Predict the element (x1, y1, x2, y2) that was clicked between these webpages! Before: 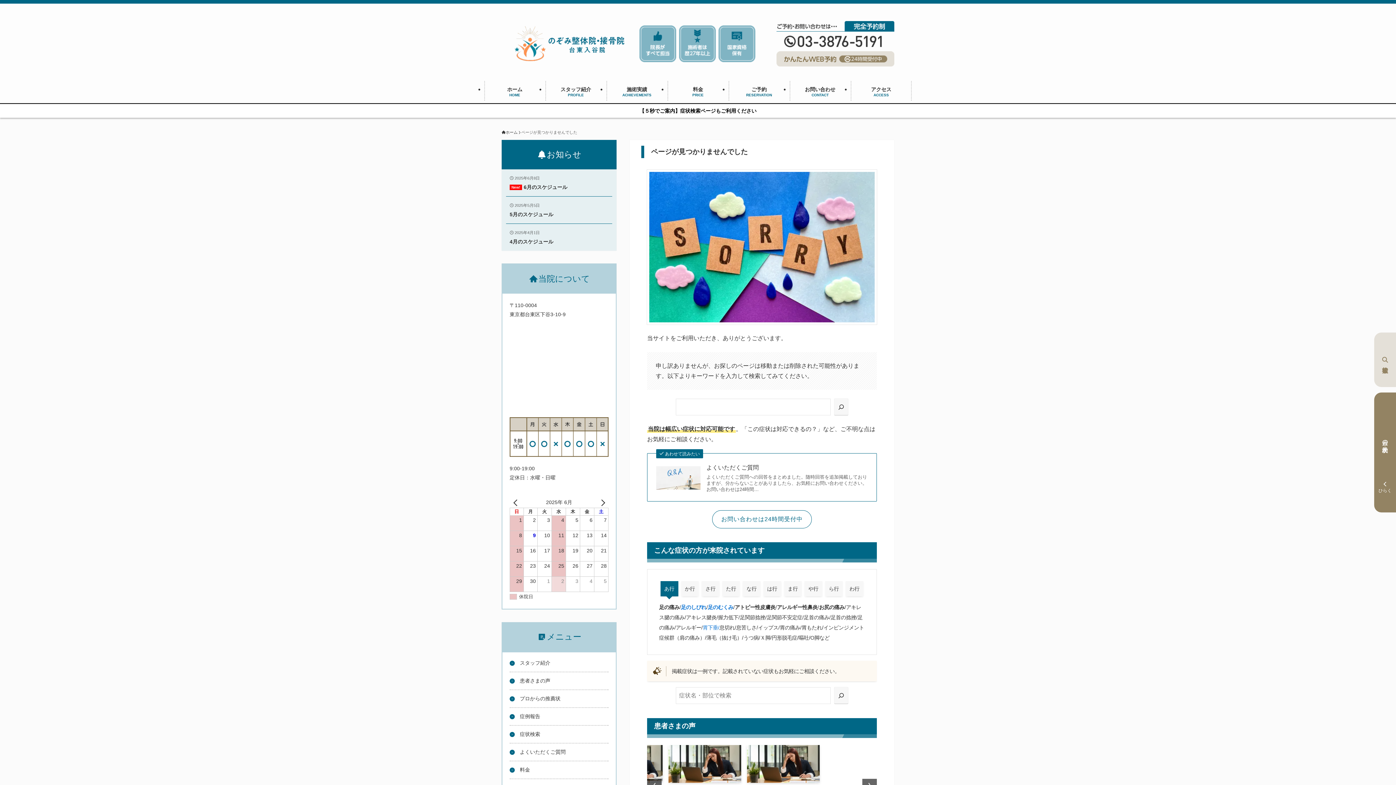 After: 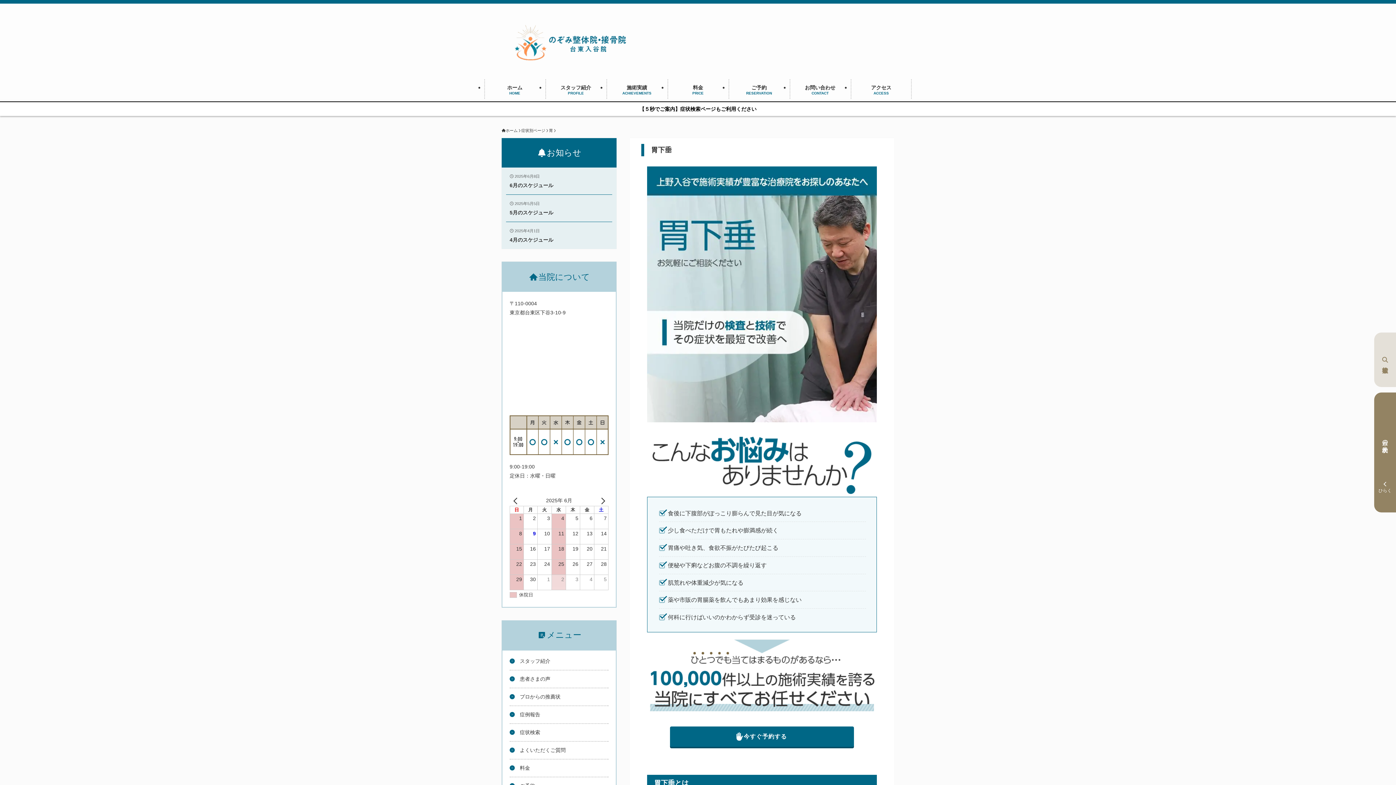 Action: bbox: (702, 625, 719, 631) label: 胃下垂/